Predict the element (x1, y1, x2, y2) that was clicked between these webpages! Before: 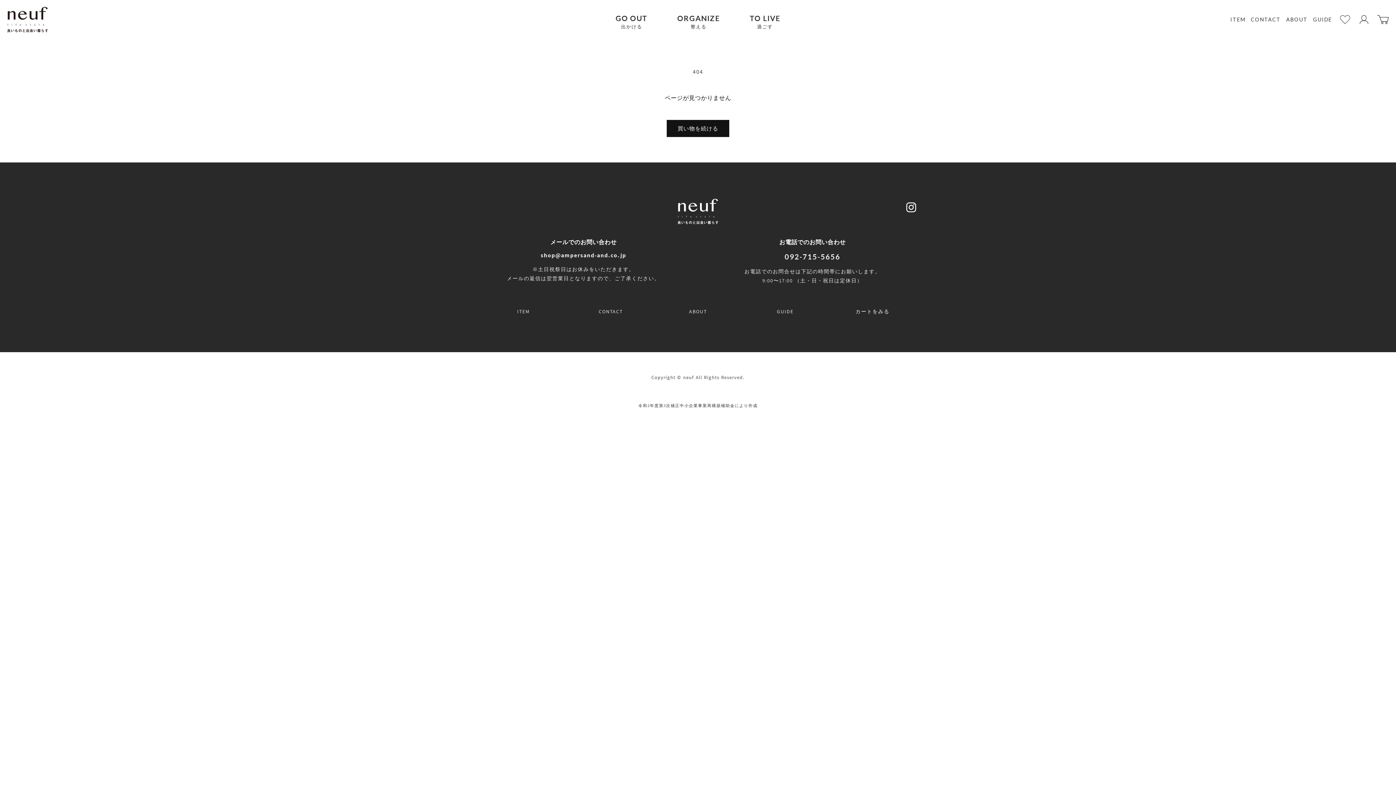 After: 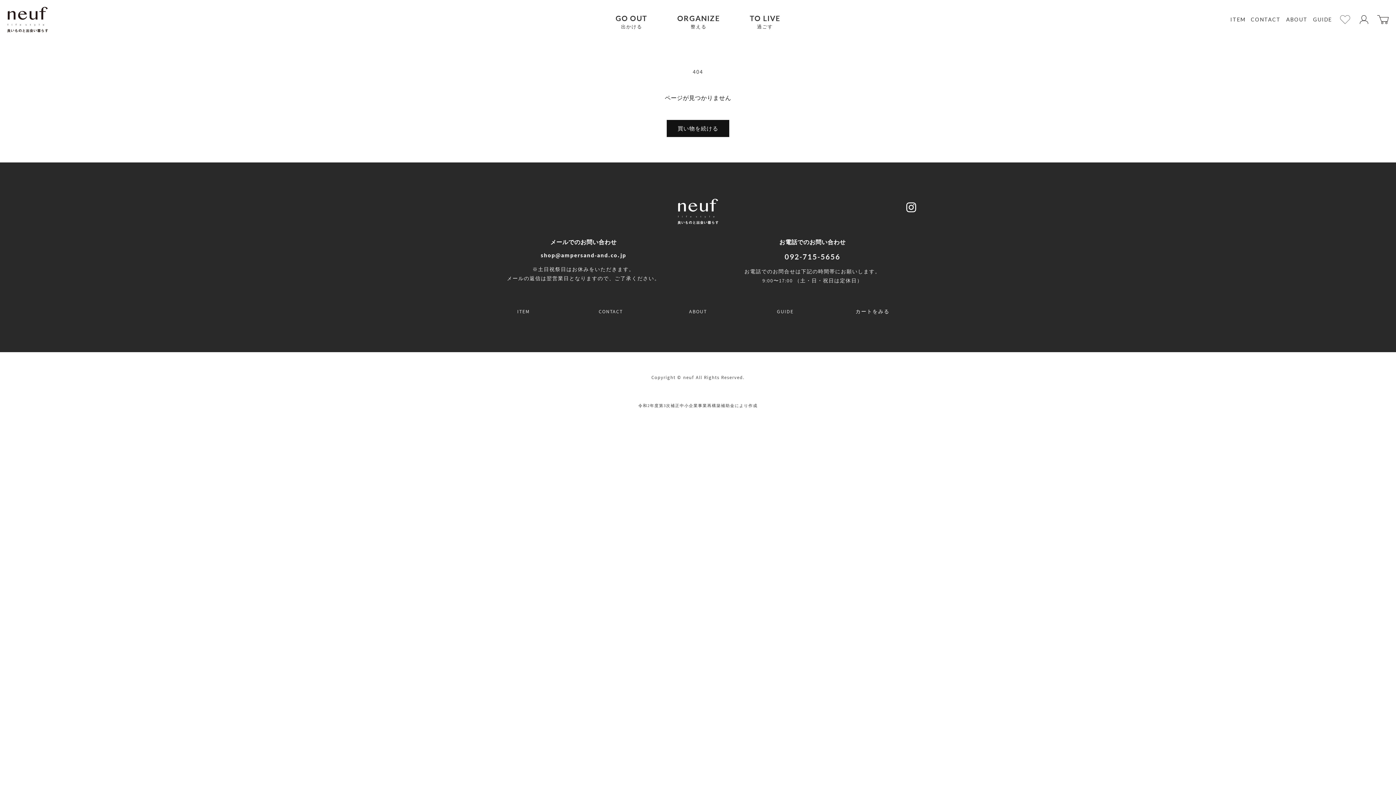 Action: label: お気に入り bbox: (1339, 15, 1351, 23)